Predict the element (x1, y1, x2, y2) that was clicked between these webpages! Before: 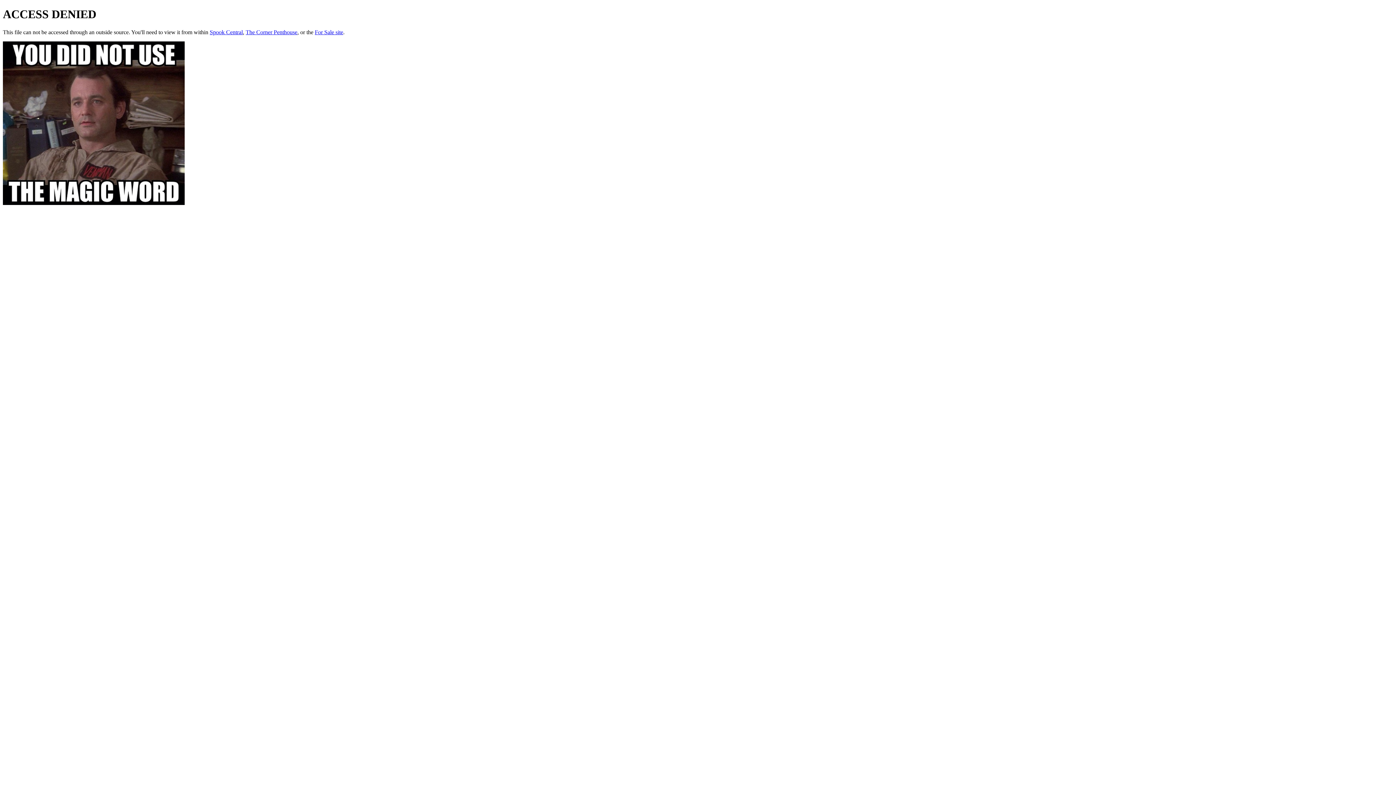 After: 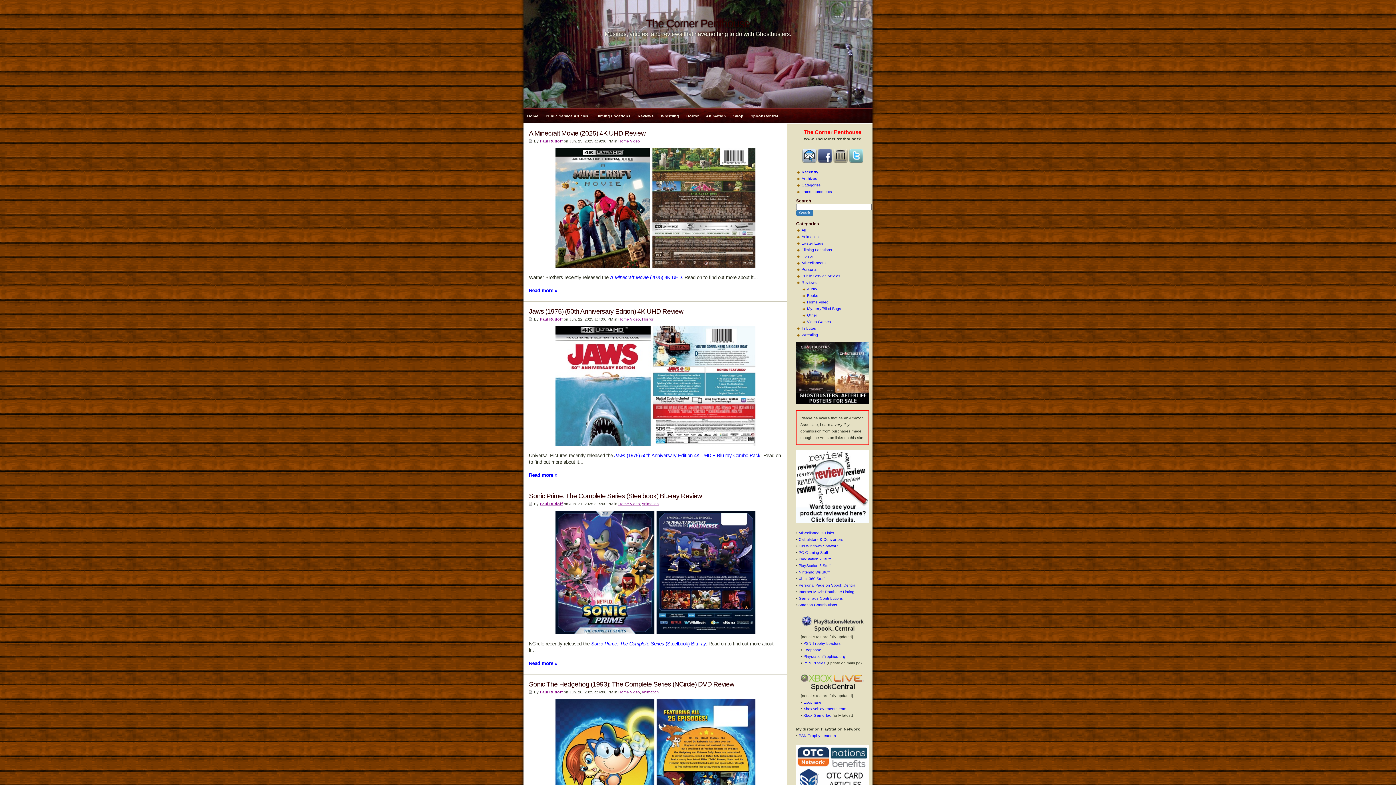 Action: label: The Corner Penthouse bbox: (245, 29, 297, 35)